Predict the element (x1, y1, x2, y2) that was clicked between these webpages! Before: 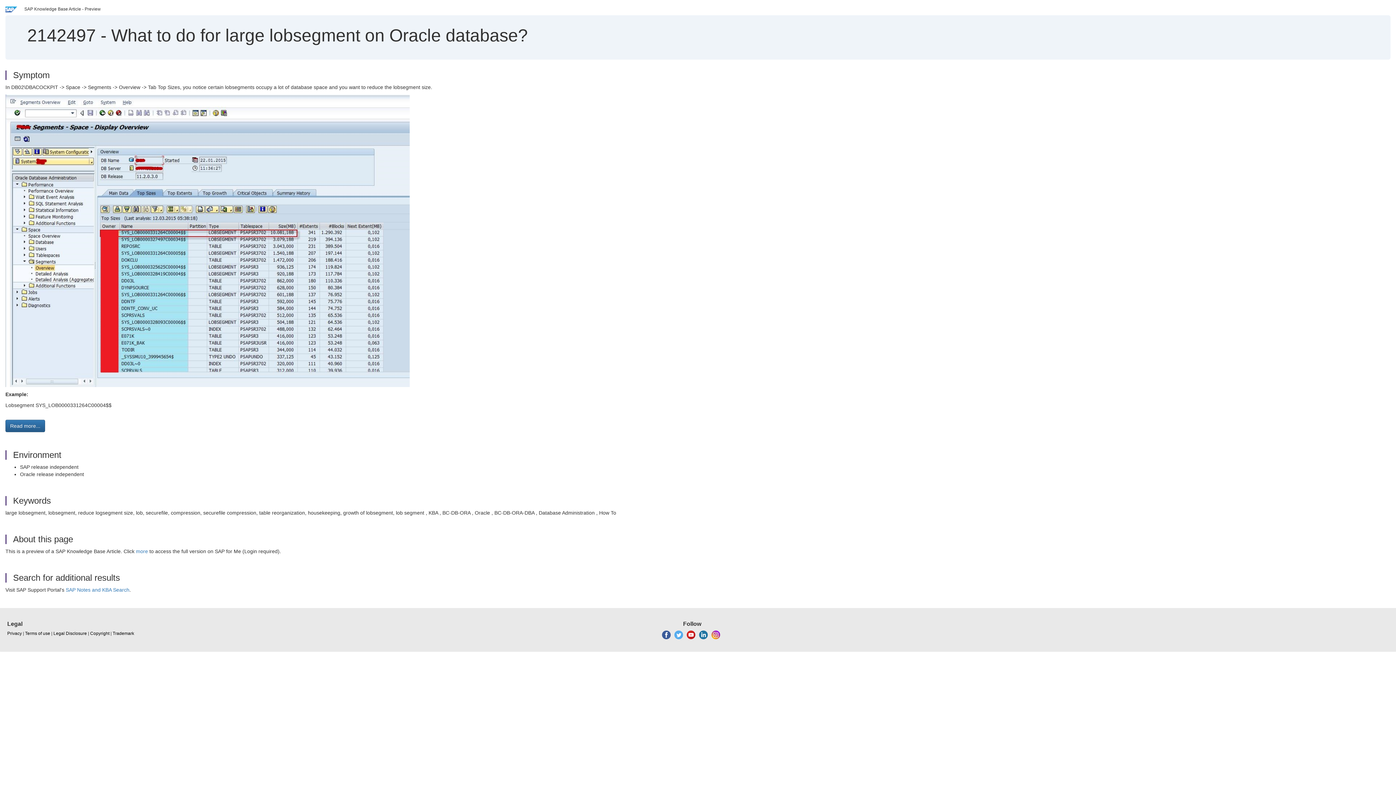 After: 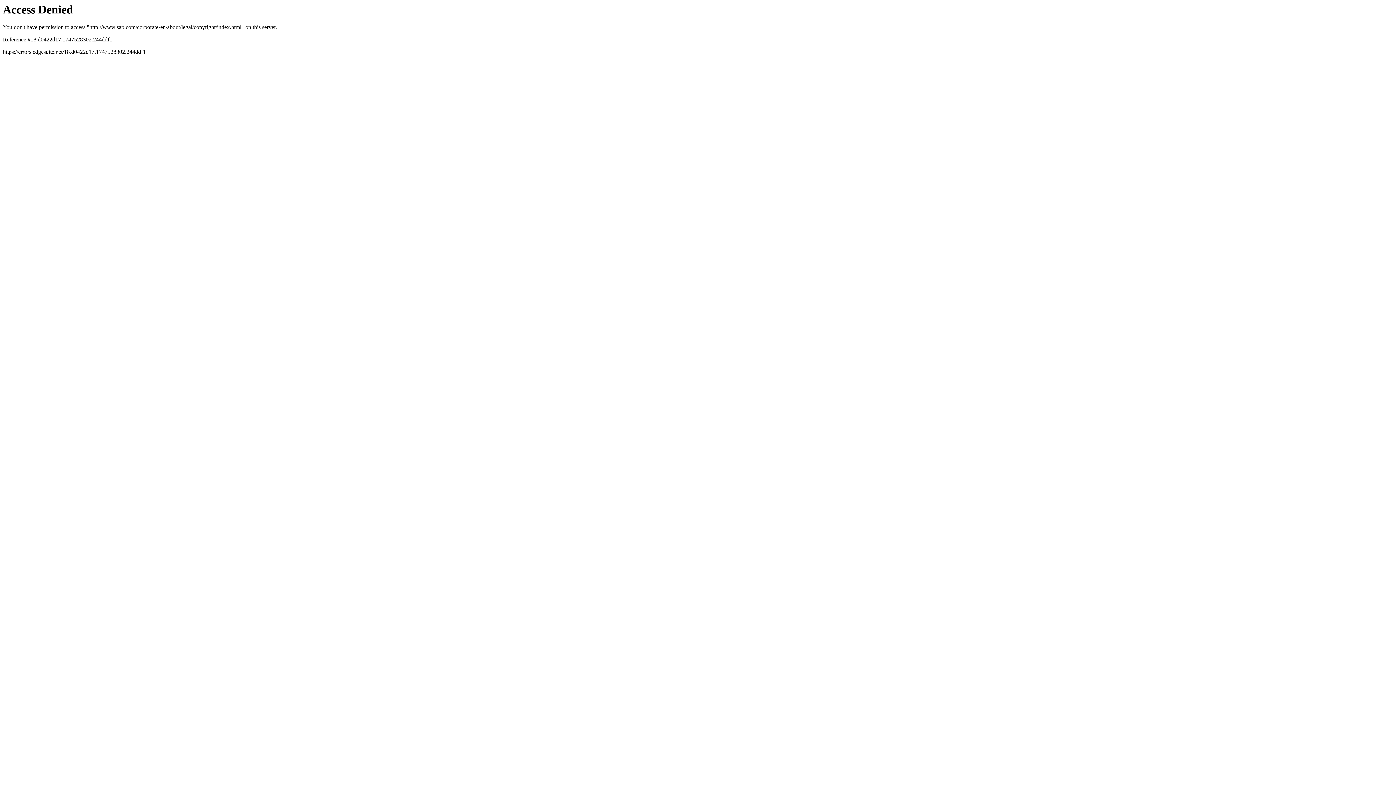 Action: label: Trademark bbox: (112, 630, 134, 637)